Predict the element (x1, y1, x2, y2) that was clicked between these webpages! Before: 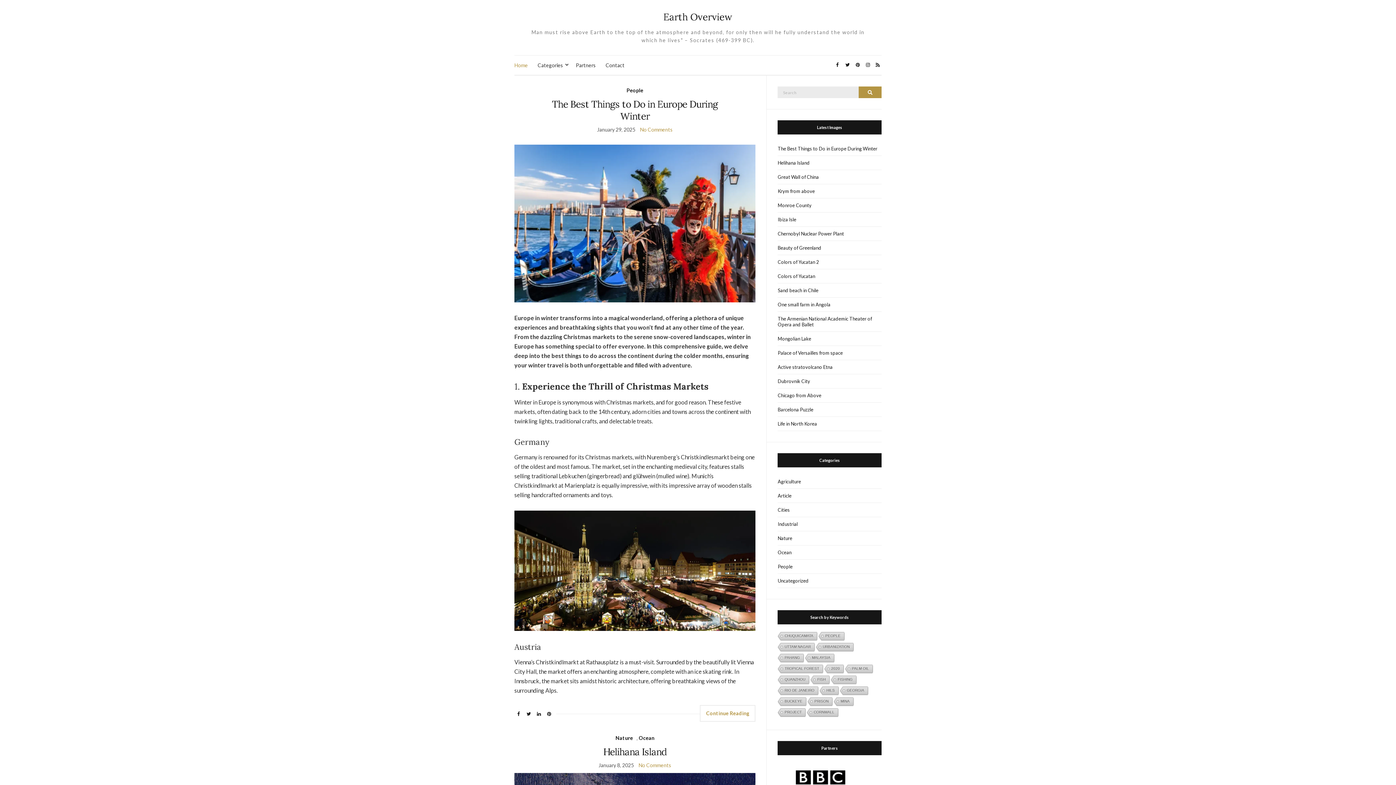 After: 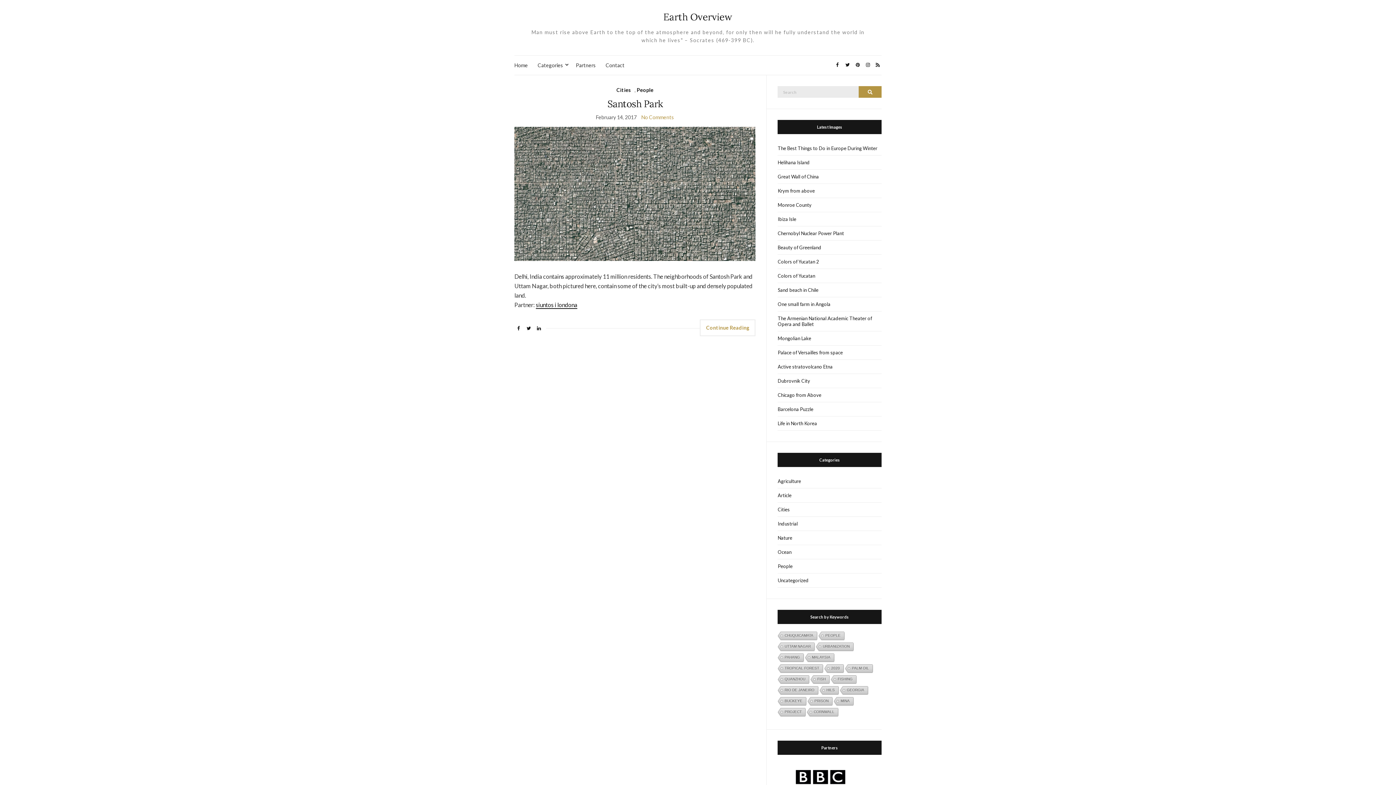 Action: label: URBANIZATION bbox: (815, 643, 853, 652)